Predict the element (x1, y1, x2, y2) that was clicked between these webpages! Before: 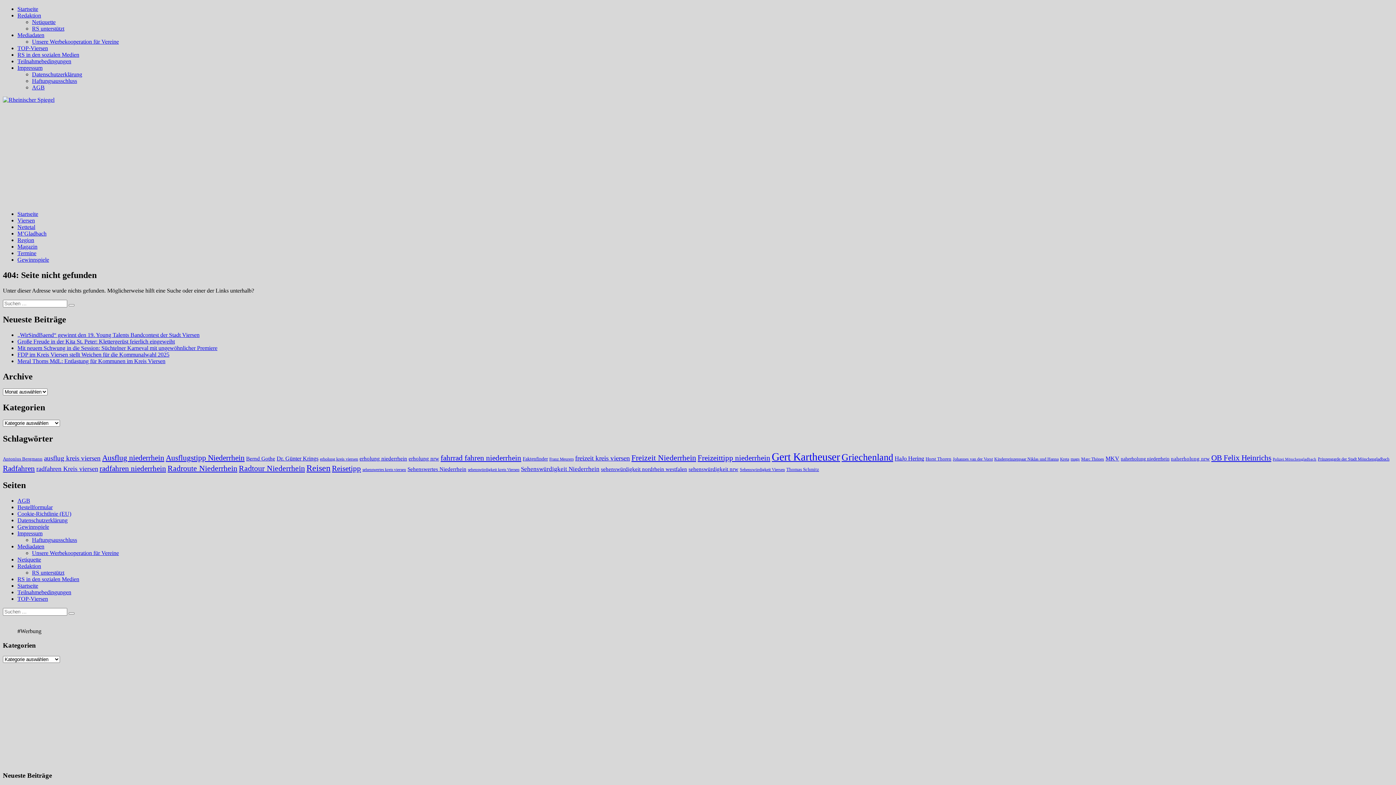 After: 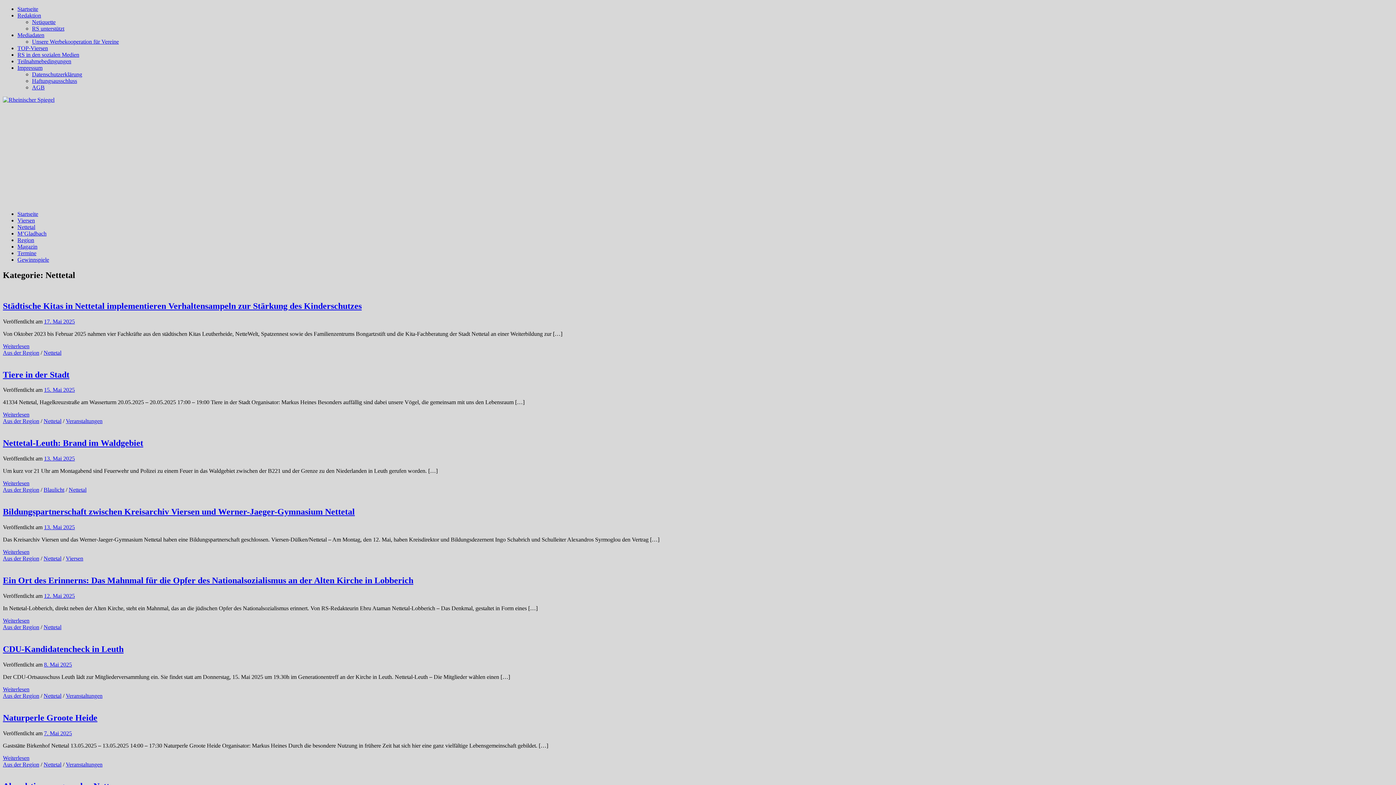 Action: bbox: (17, 224, 35, 230) label: Nettetal